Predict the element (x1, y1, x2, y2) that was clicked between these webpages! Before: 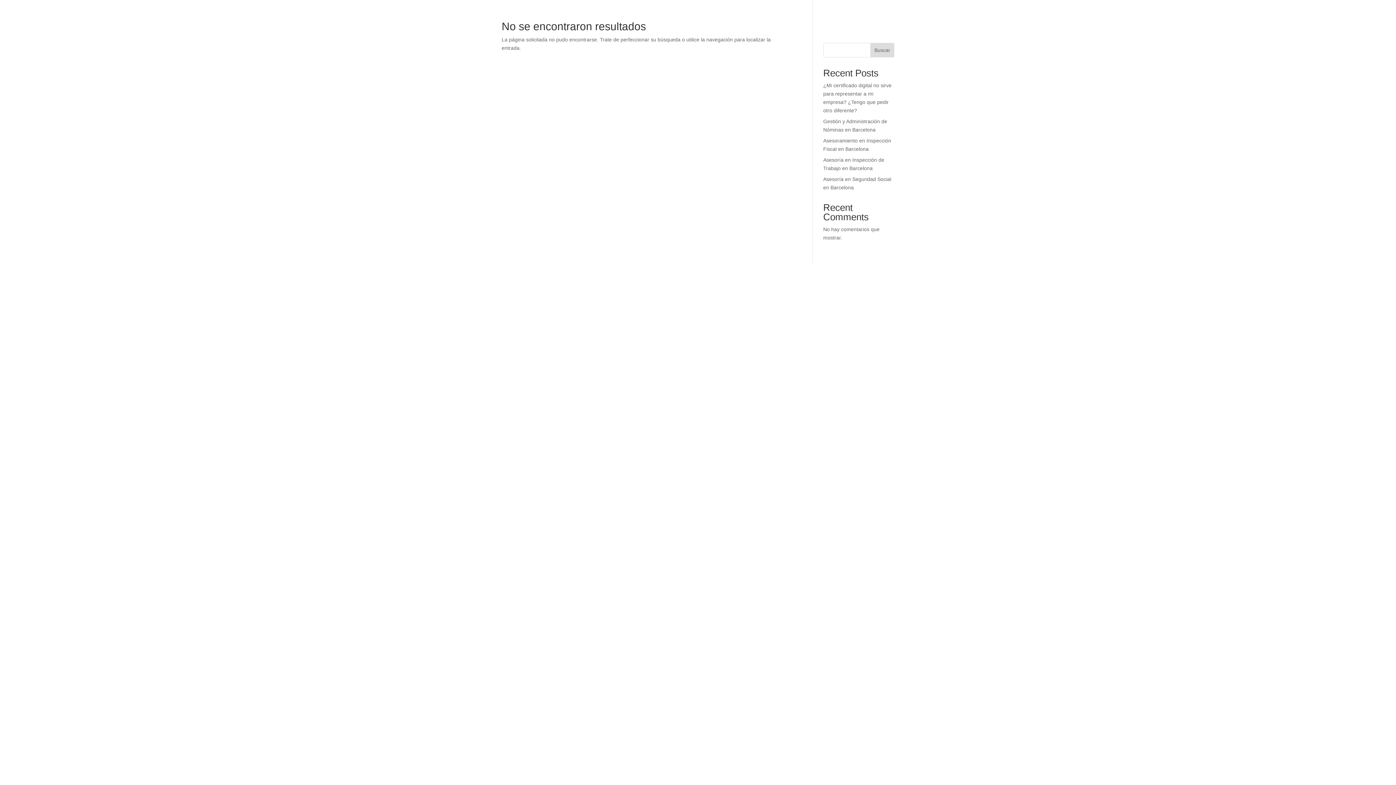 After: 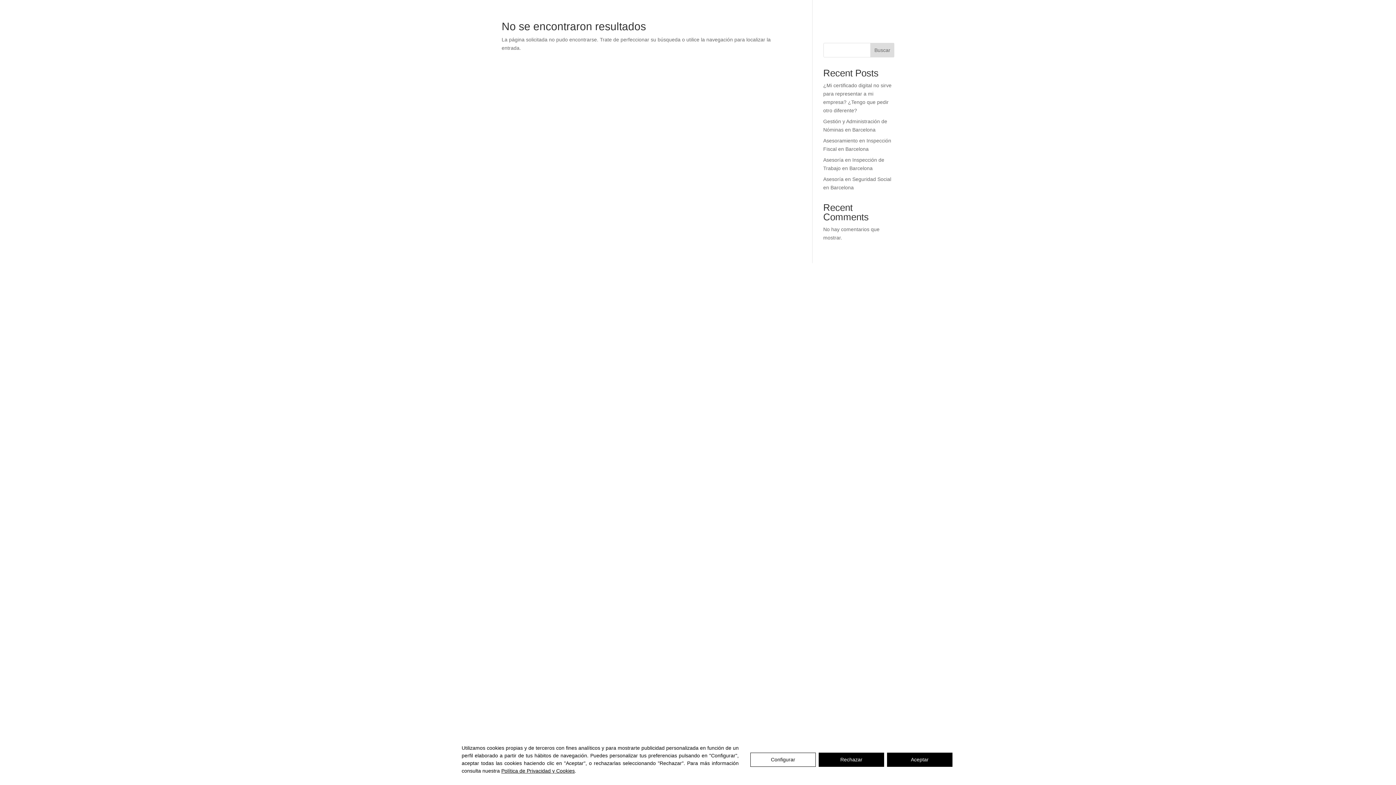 Action: bbox: (870, 42, 894, 57) label: Buscar